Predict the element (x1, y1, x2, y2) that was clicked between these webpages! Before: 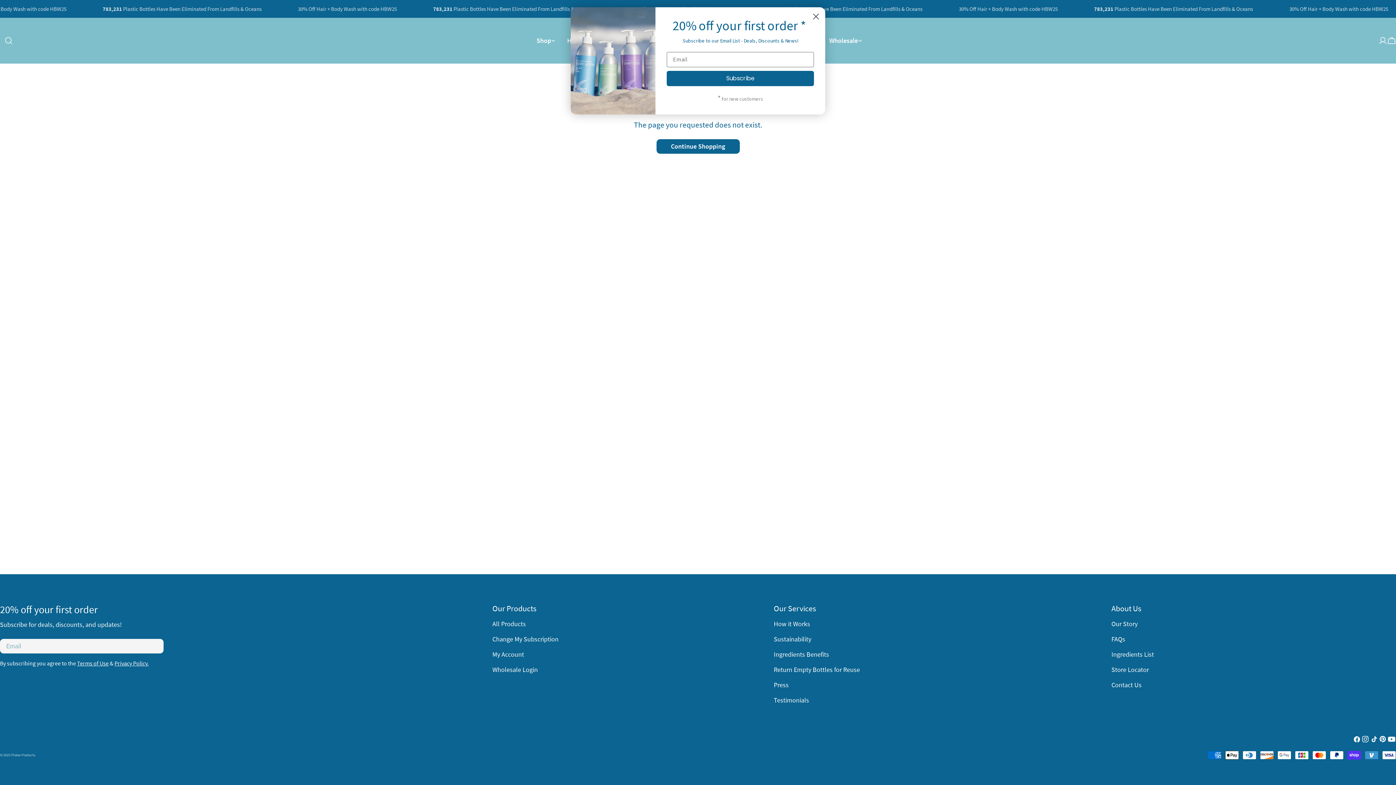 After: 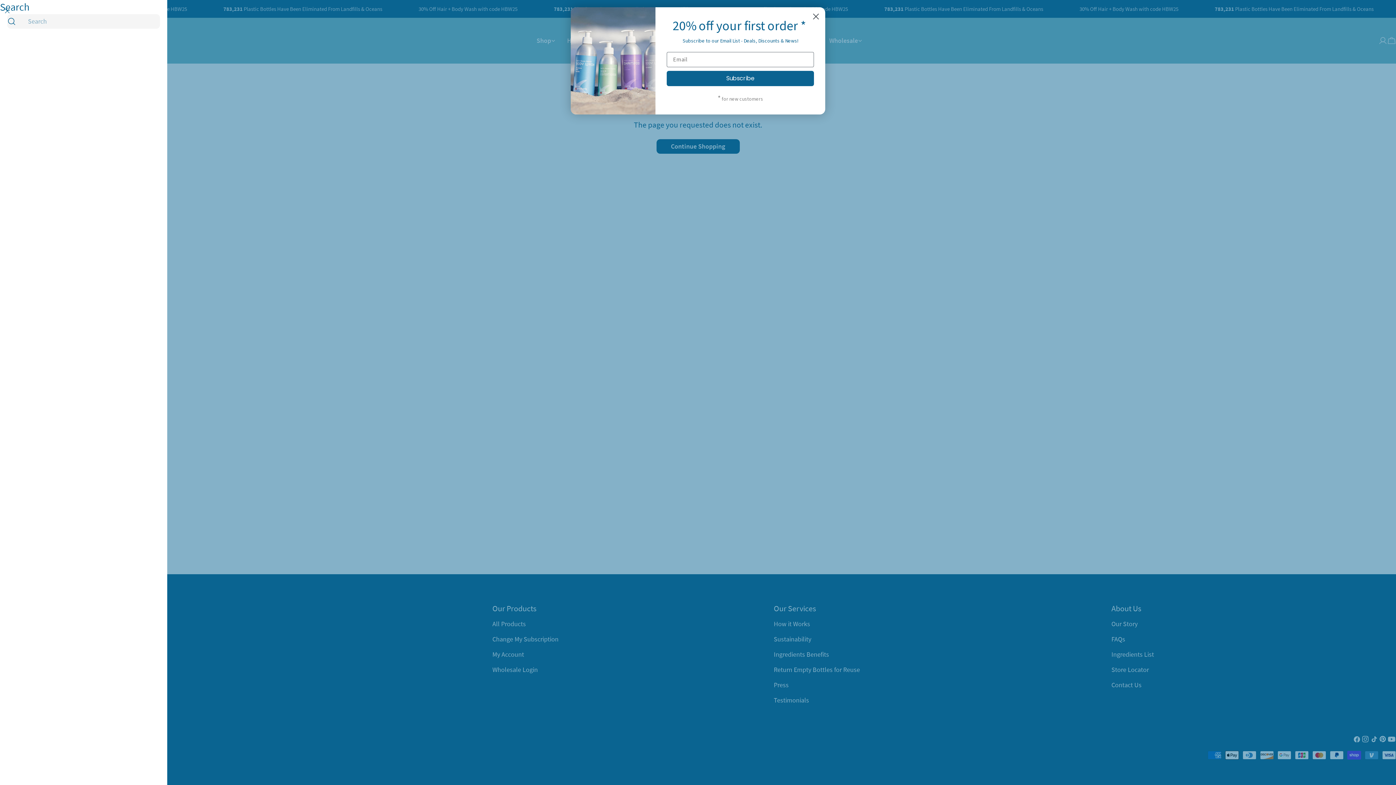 Action: bbox: (0, 36, 13, 45) label: Search